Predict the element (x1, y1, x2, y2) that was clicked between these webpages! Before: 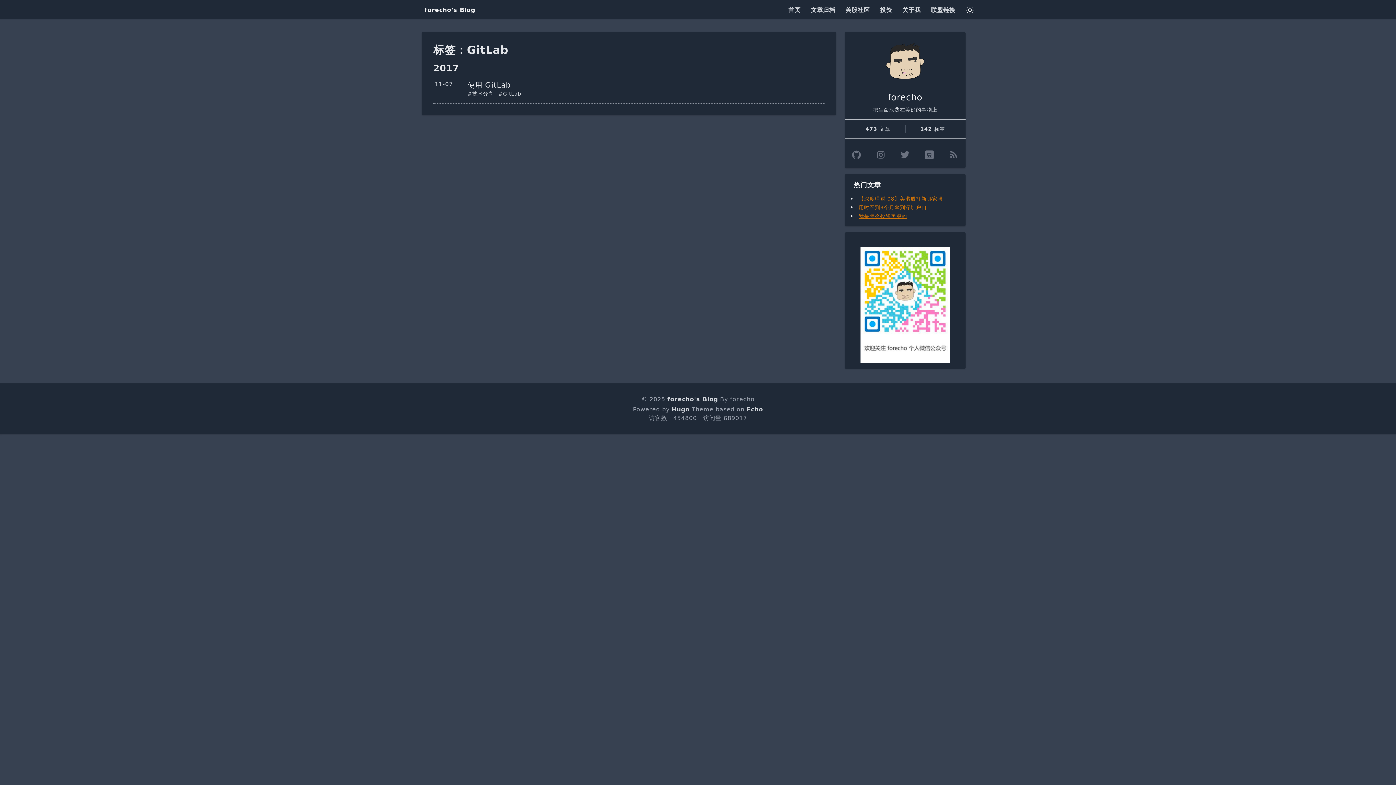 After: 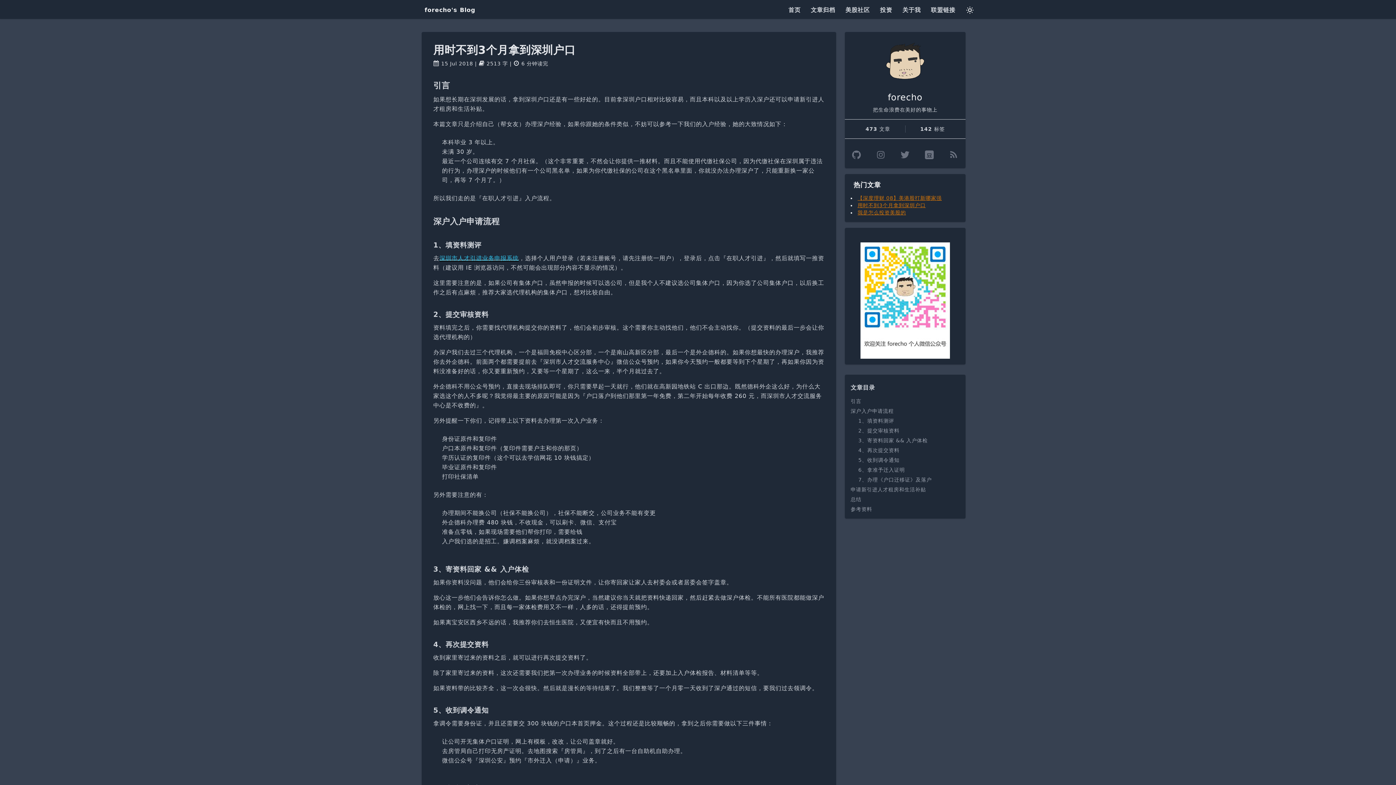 Action: label: 用时不到3个月拿到深圳户口 bbox: (858, 204, 927, 210)